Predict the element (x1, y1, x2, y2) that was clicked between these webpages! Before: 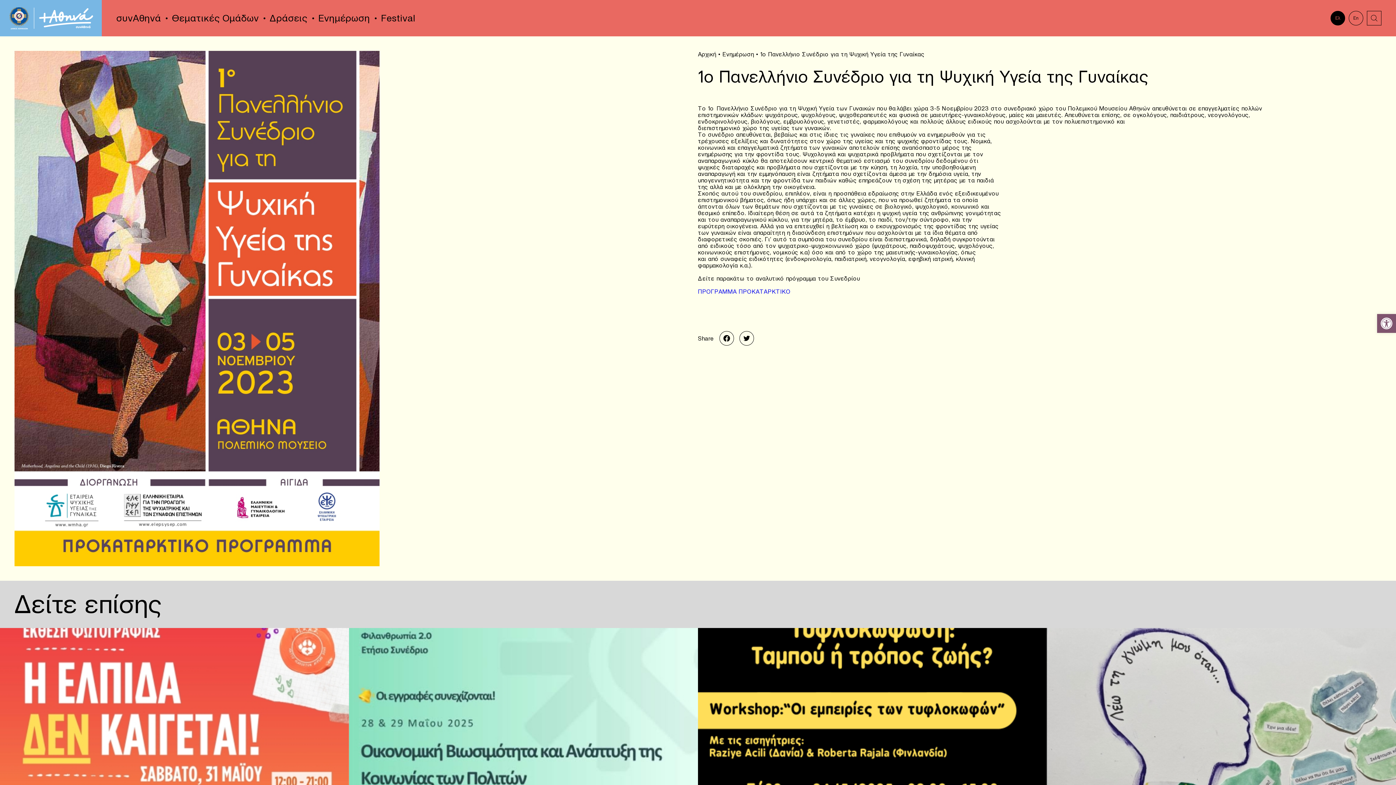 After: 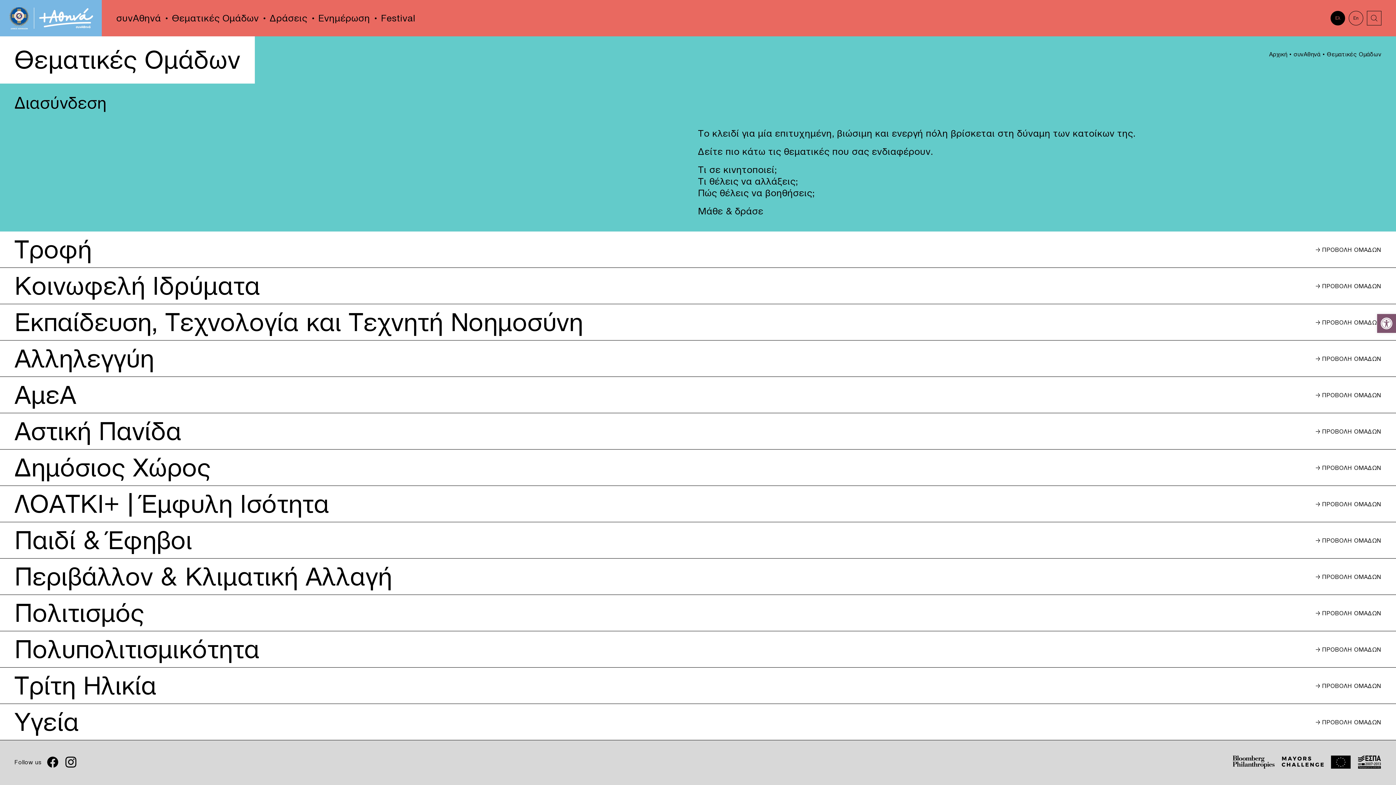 Action: bbox: (172, 0, 258, 36) label: Θεματικές Ομάδων